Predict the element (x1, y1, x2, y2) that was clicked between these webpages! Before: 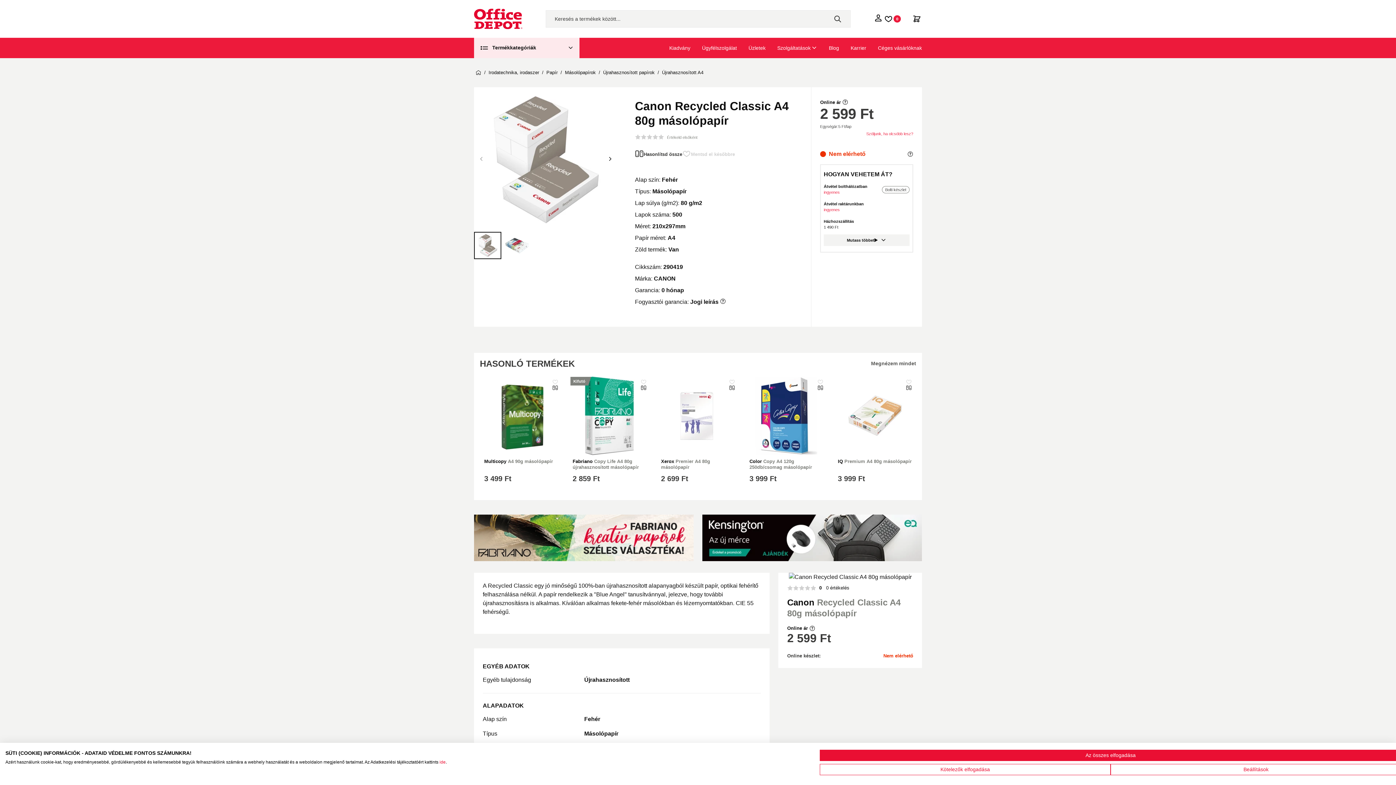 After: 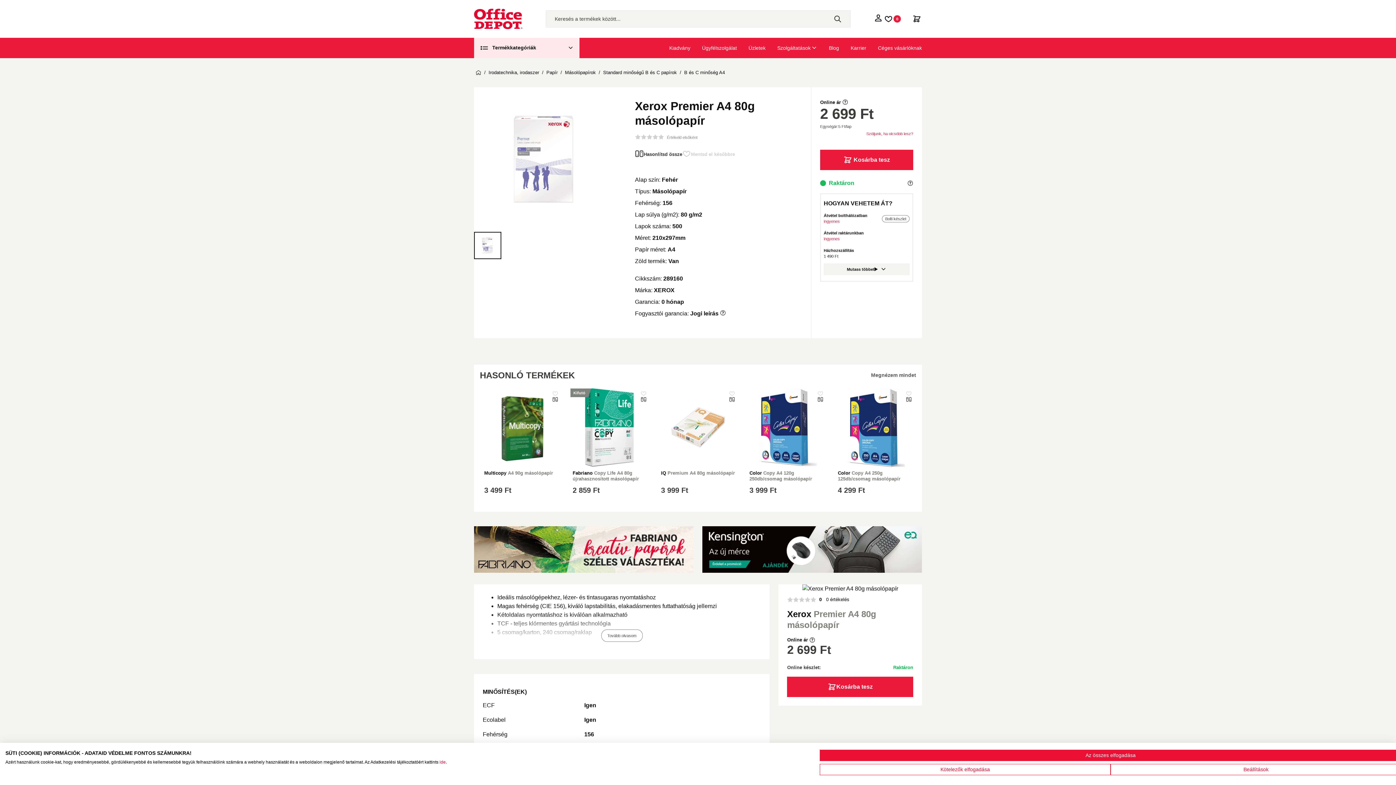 Action: bbox: (658, 374, 737, 457)